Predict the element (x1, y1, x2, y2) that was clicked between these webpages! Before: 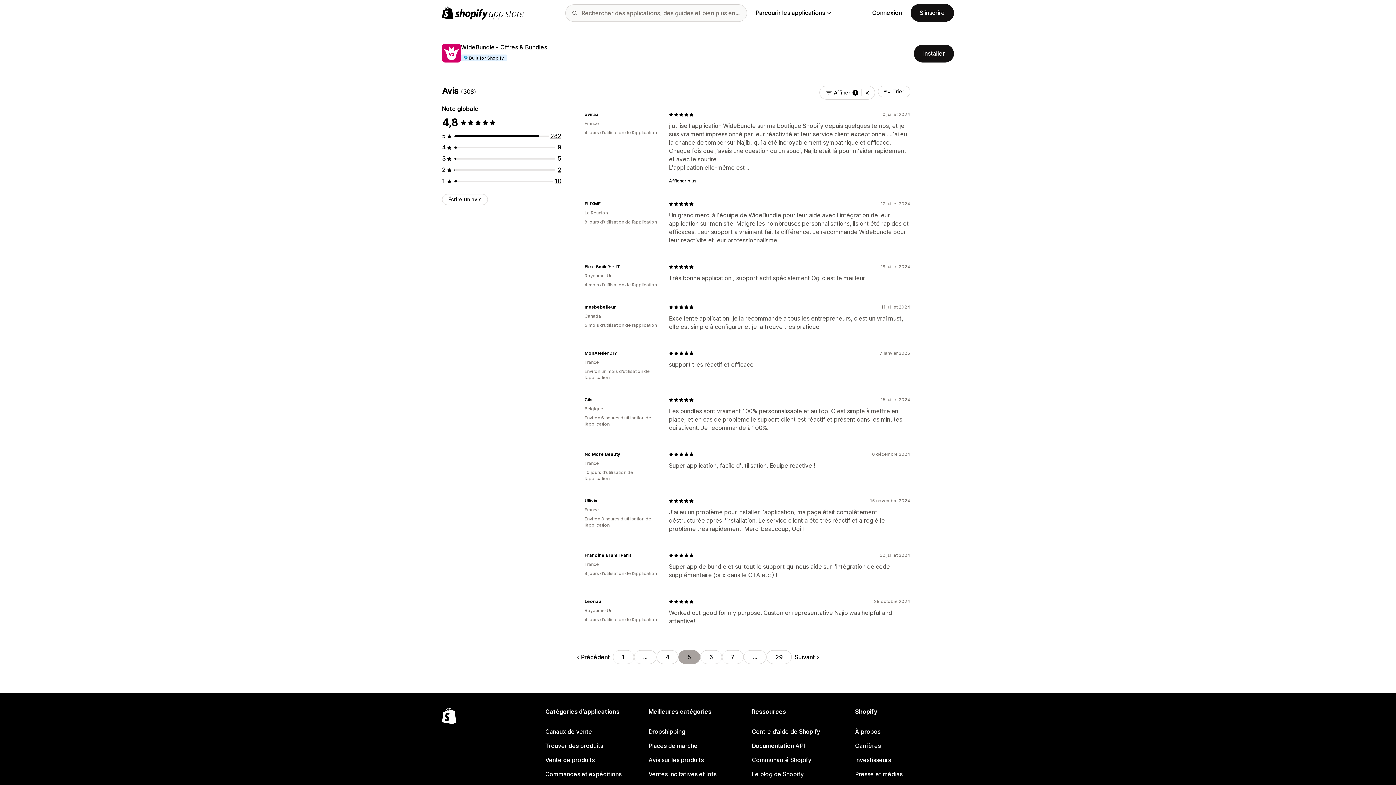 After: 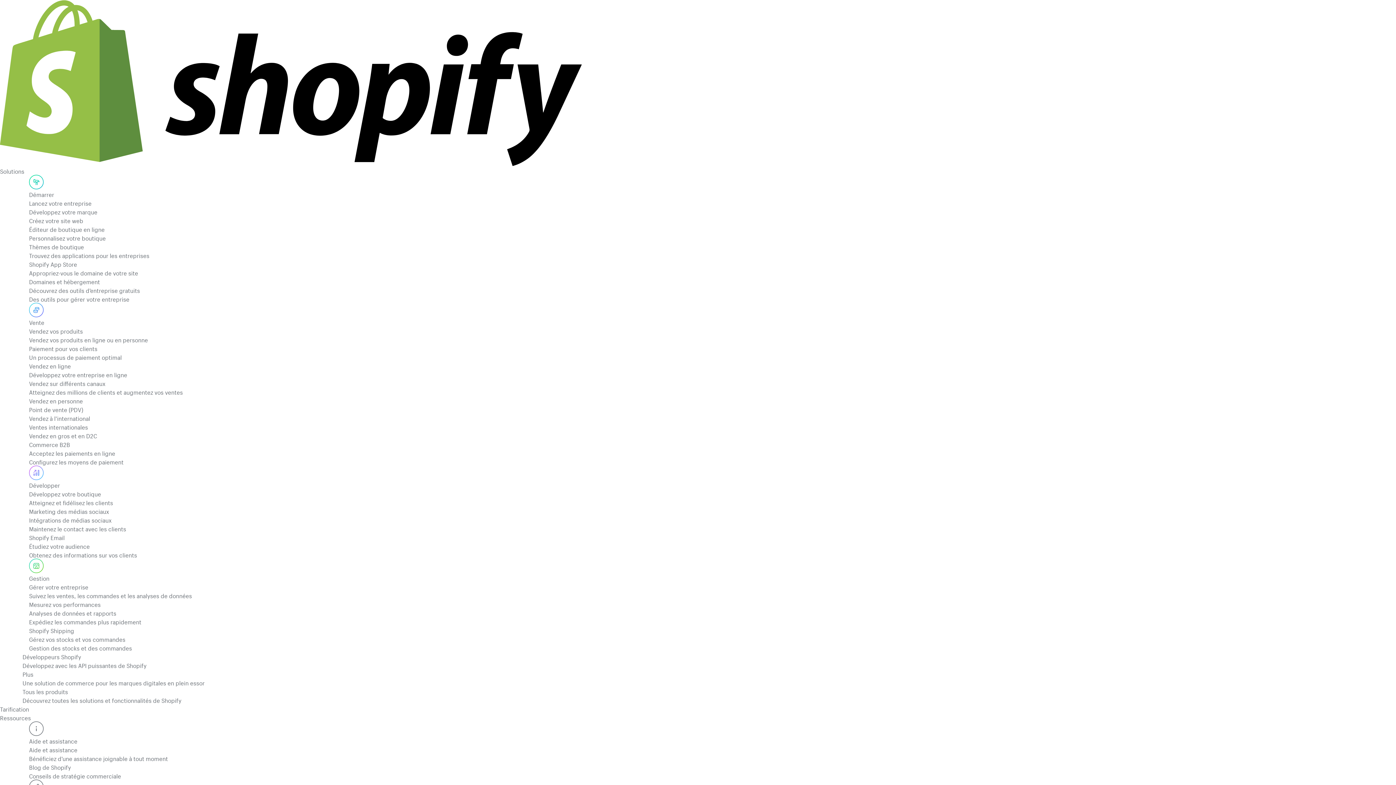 Action: bbox: (855, 725, 954, 739) label: À propos